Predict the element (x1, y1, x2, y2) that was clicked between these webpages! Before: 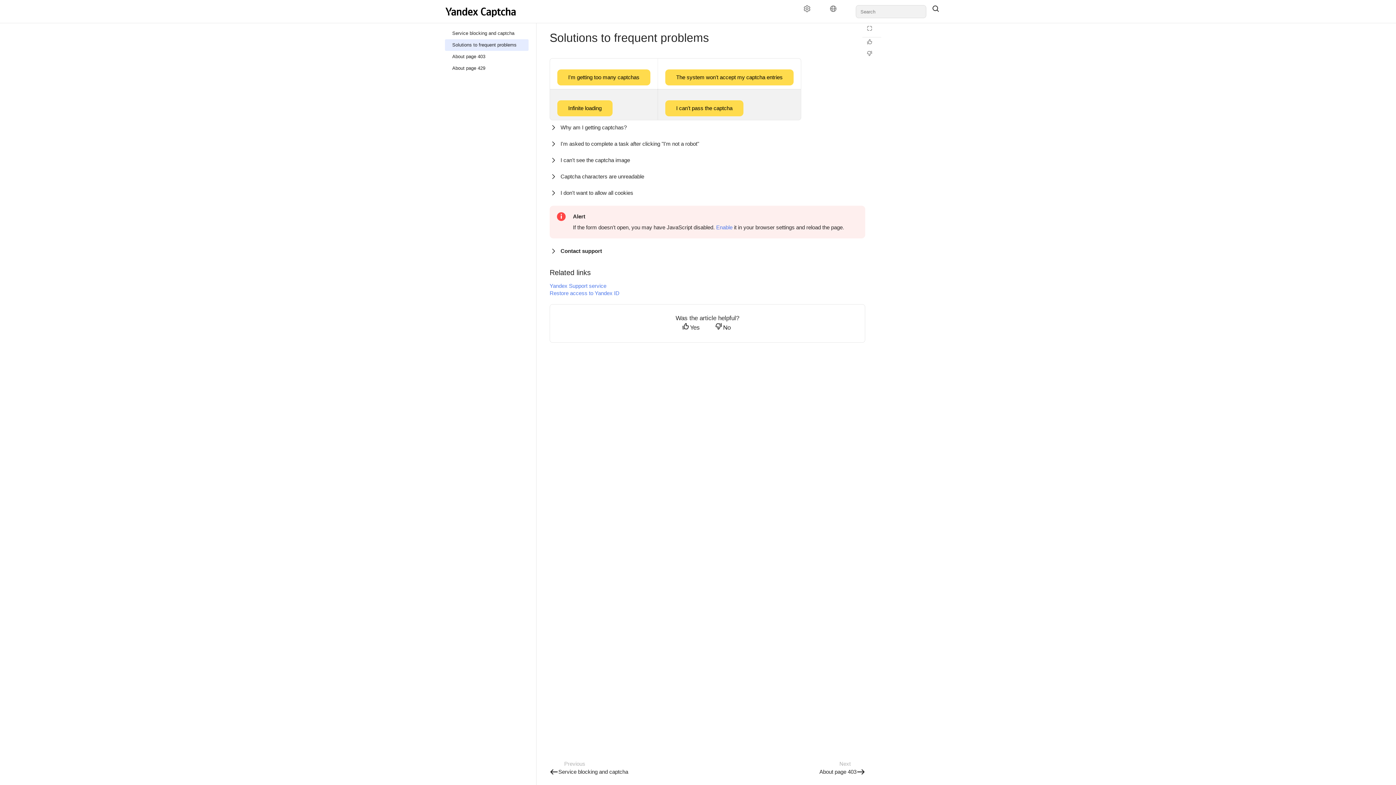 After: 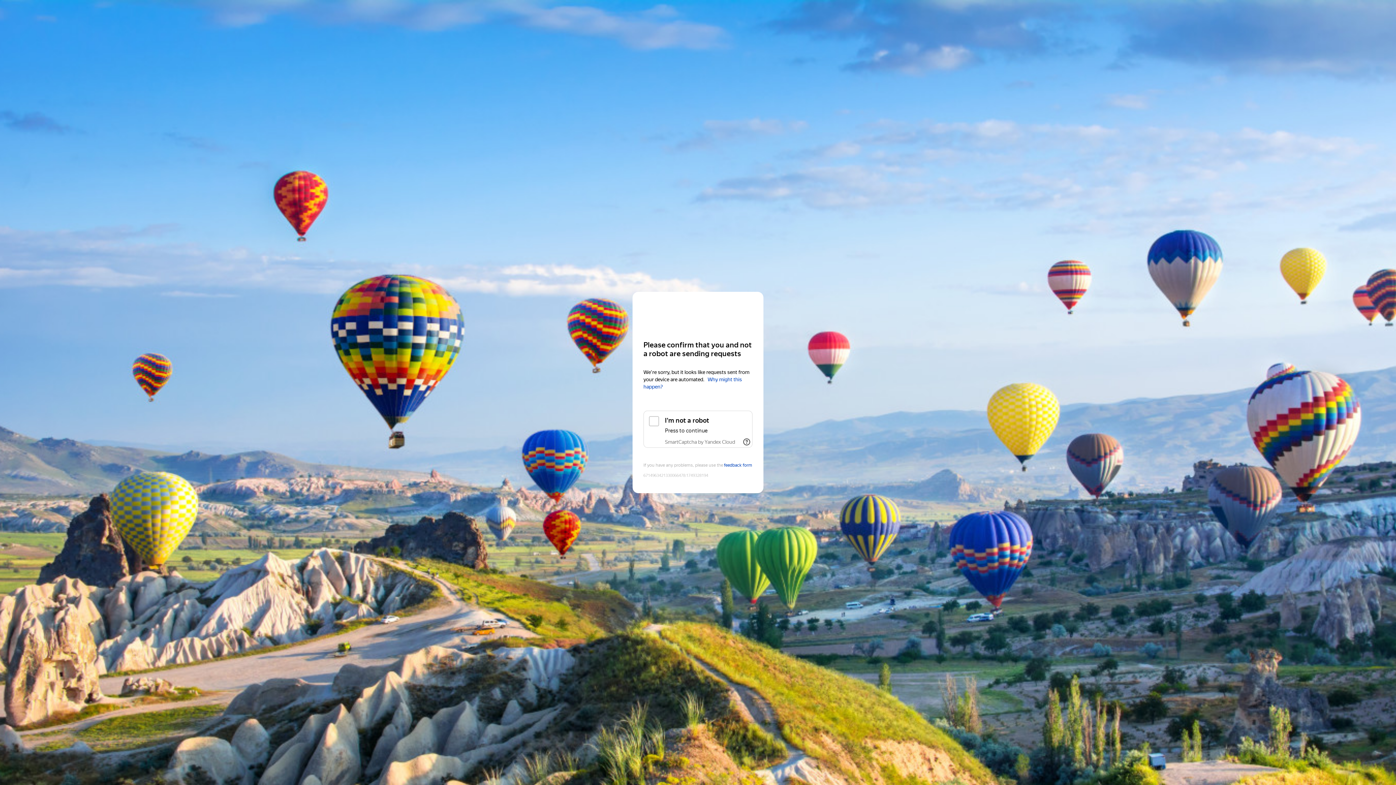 Action: bbox: (445, 62, 528, 74) label: About page 429